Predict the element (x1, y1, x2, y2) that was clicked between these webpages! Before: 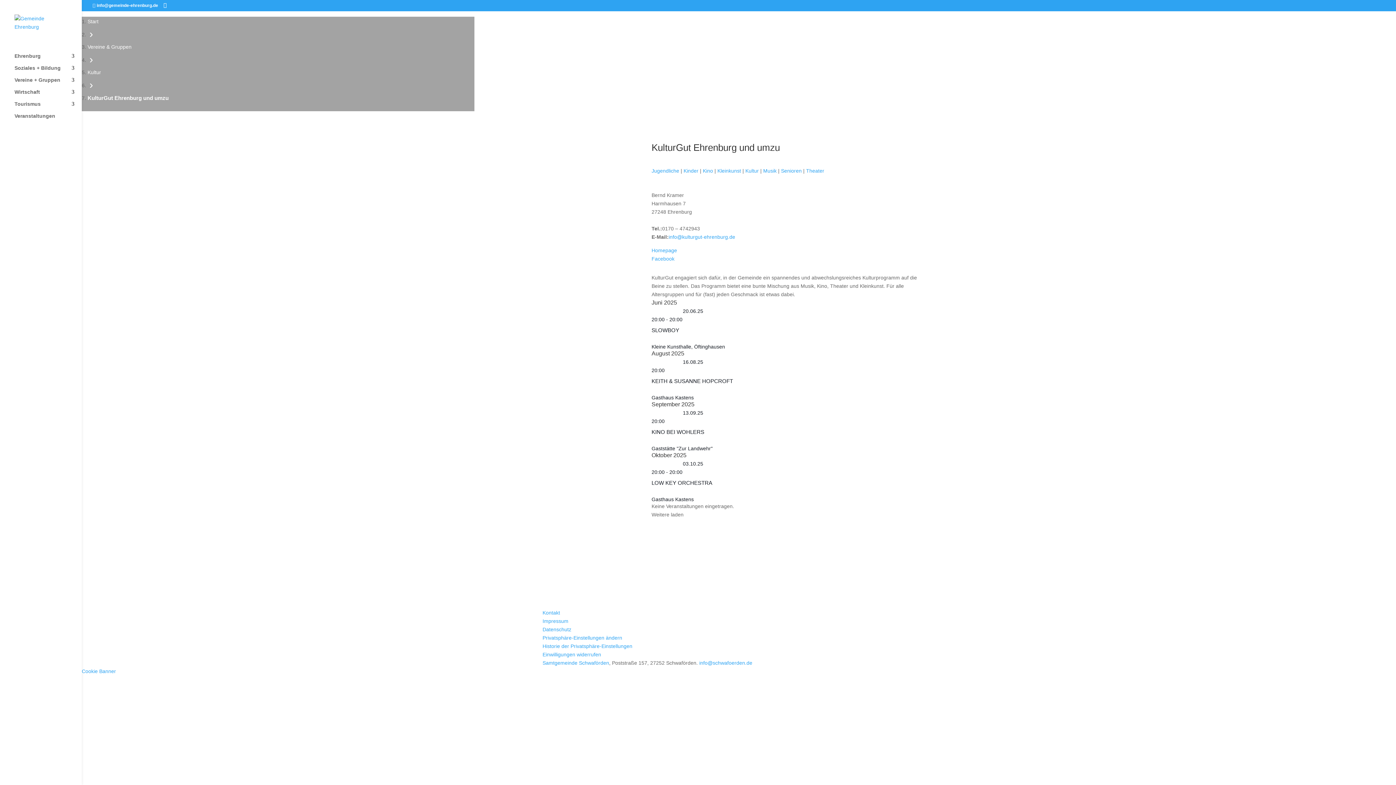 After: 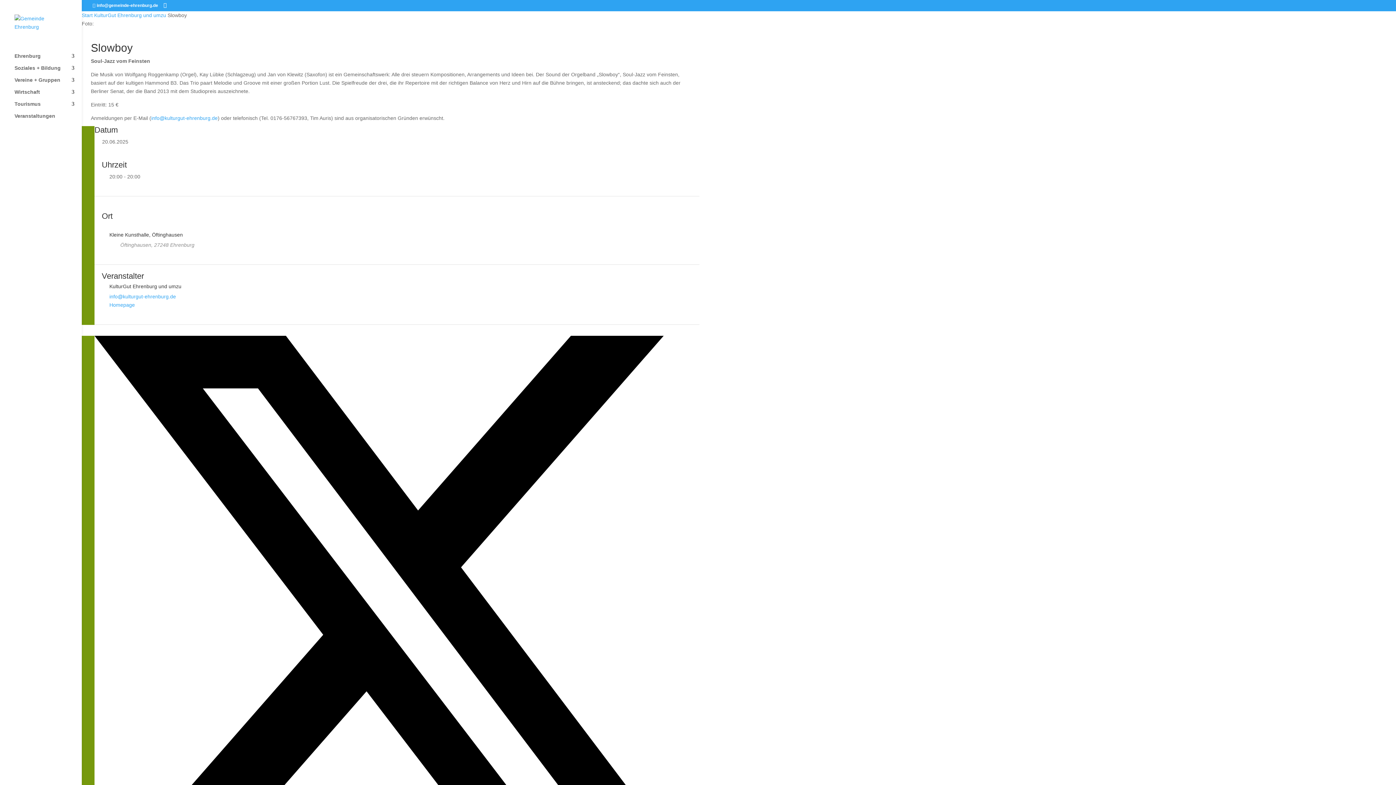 Action: label: SLOWBOY bbox: (651, 327, 679, 333)